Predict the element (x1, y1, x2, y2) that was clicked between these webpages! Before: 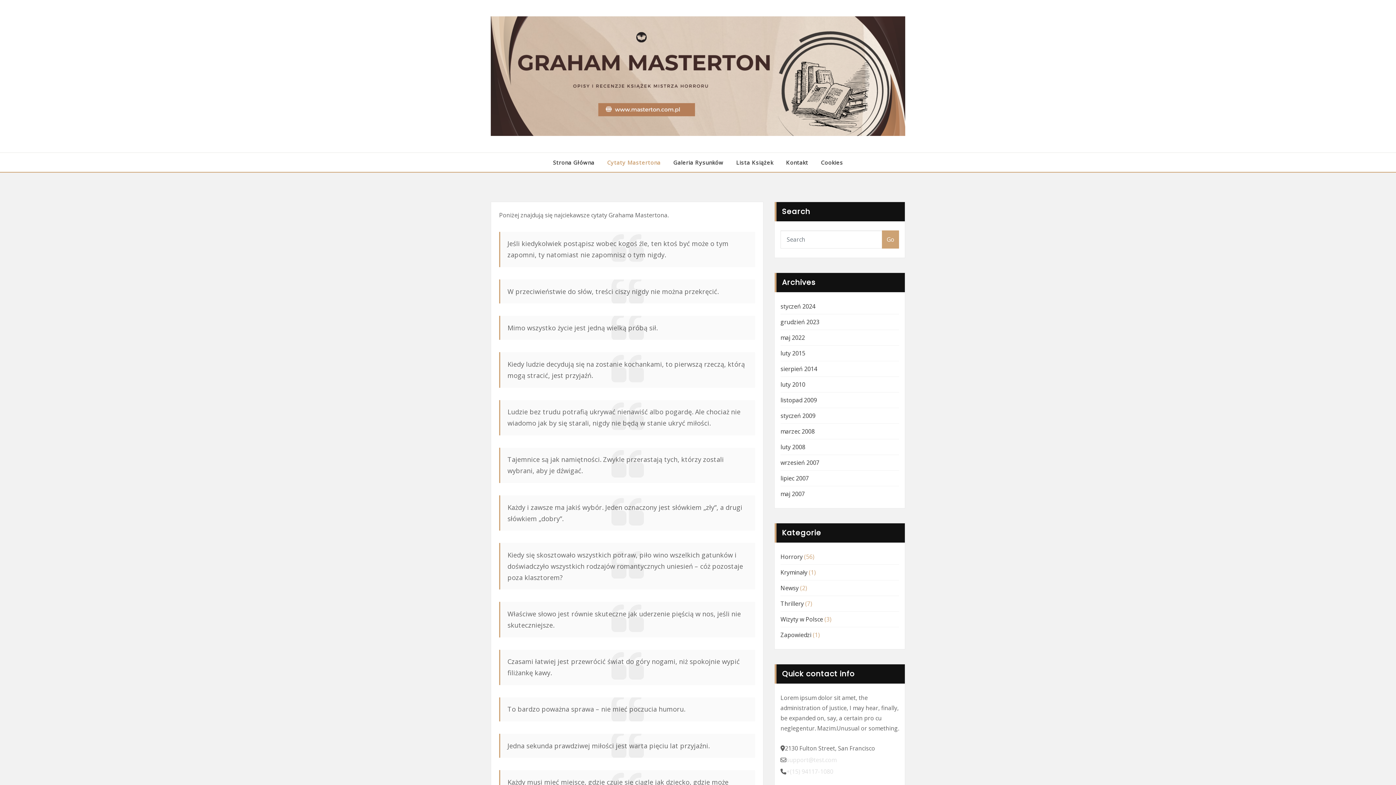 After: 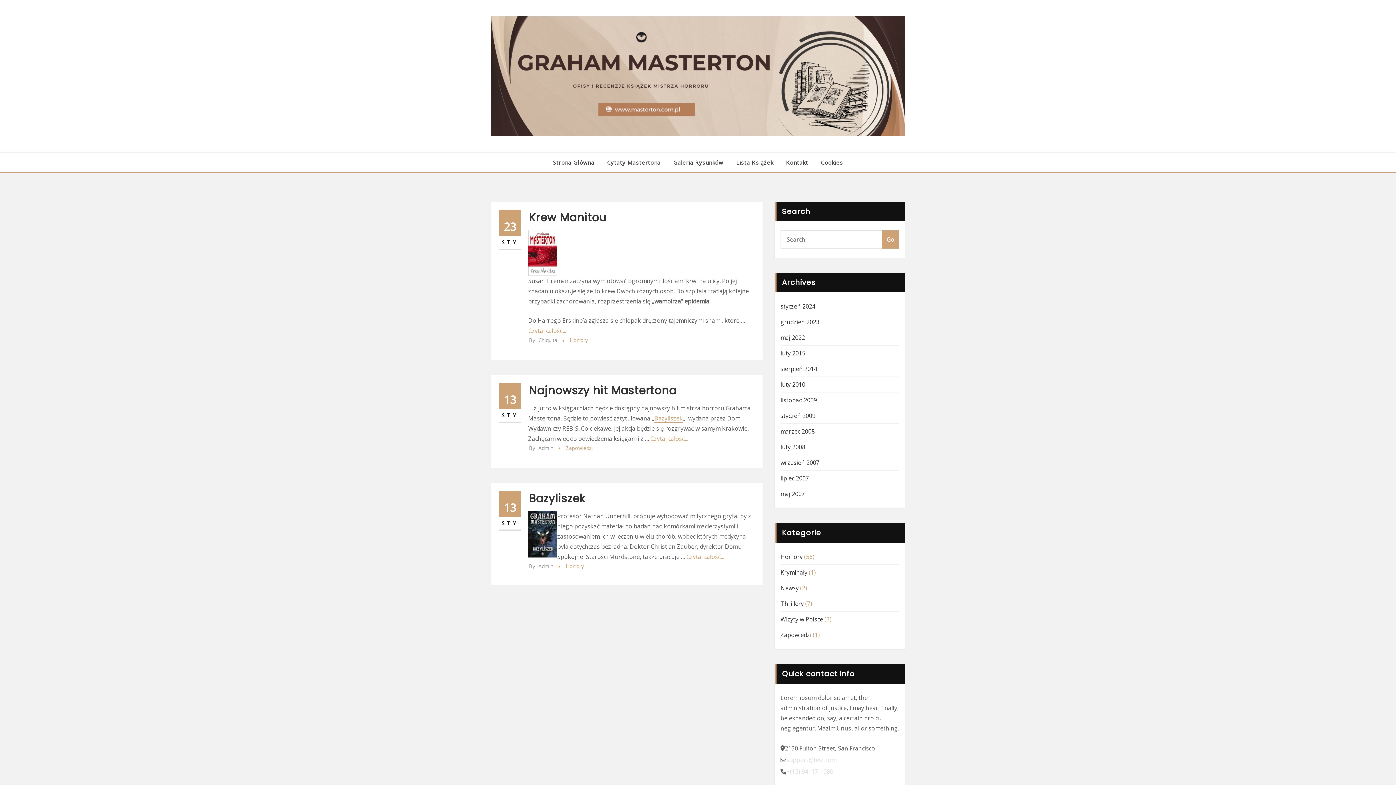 Action: bbox: (780, 411, 815, 419) label: styczeń 2009